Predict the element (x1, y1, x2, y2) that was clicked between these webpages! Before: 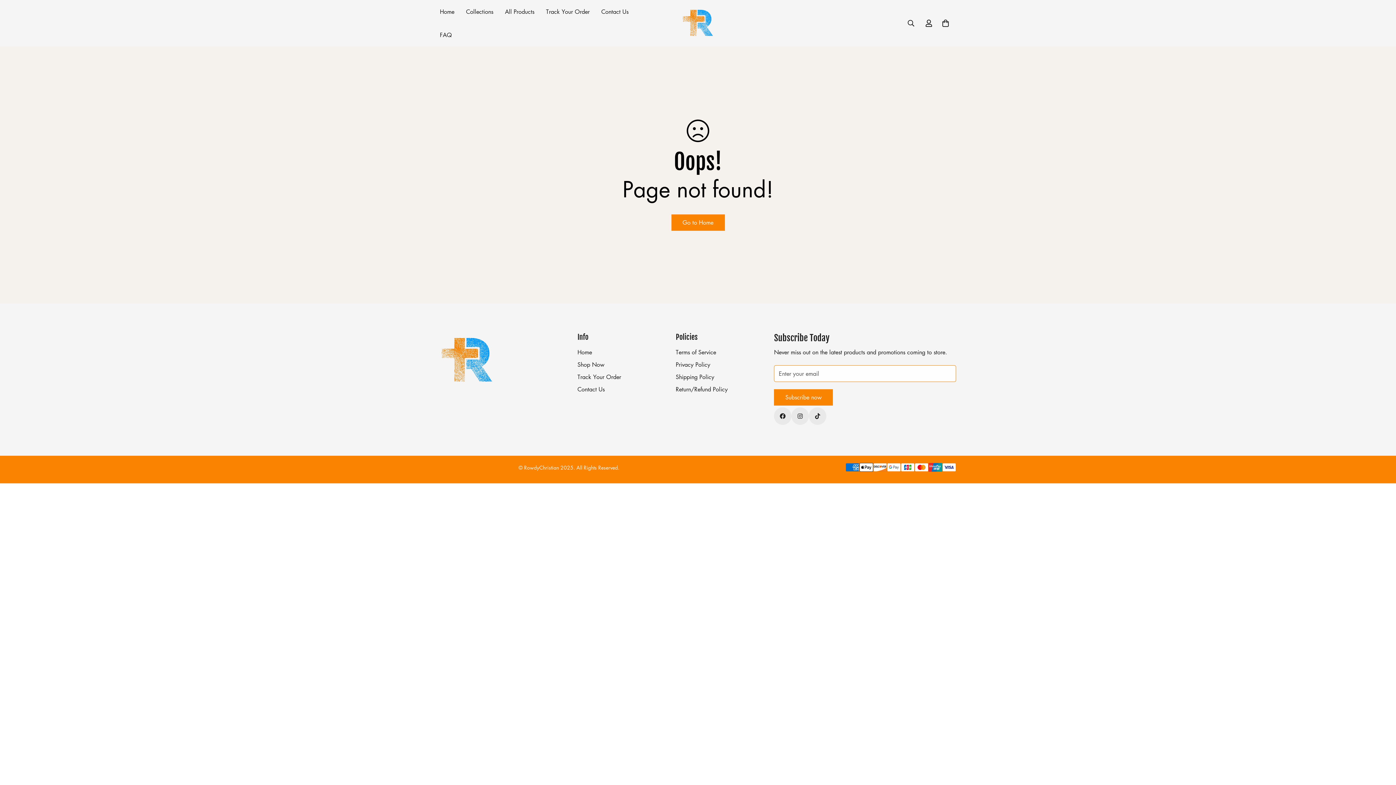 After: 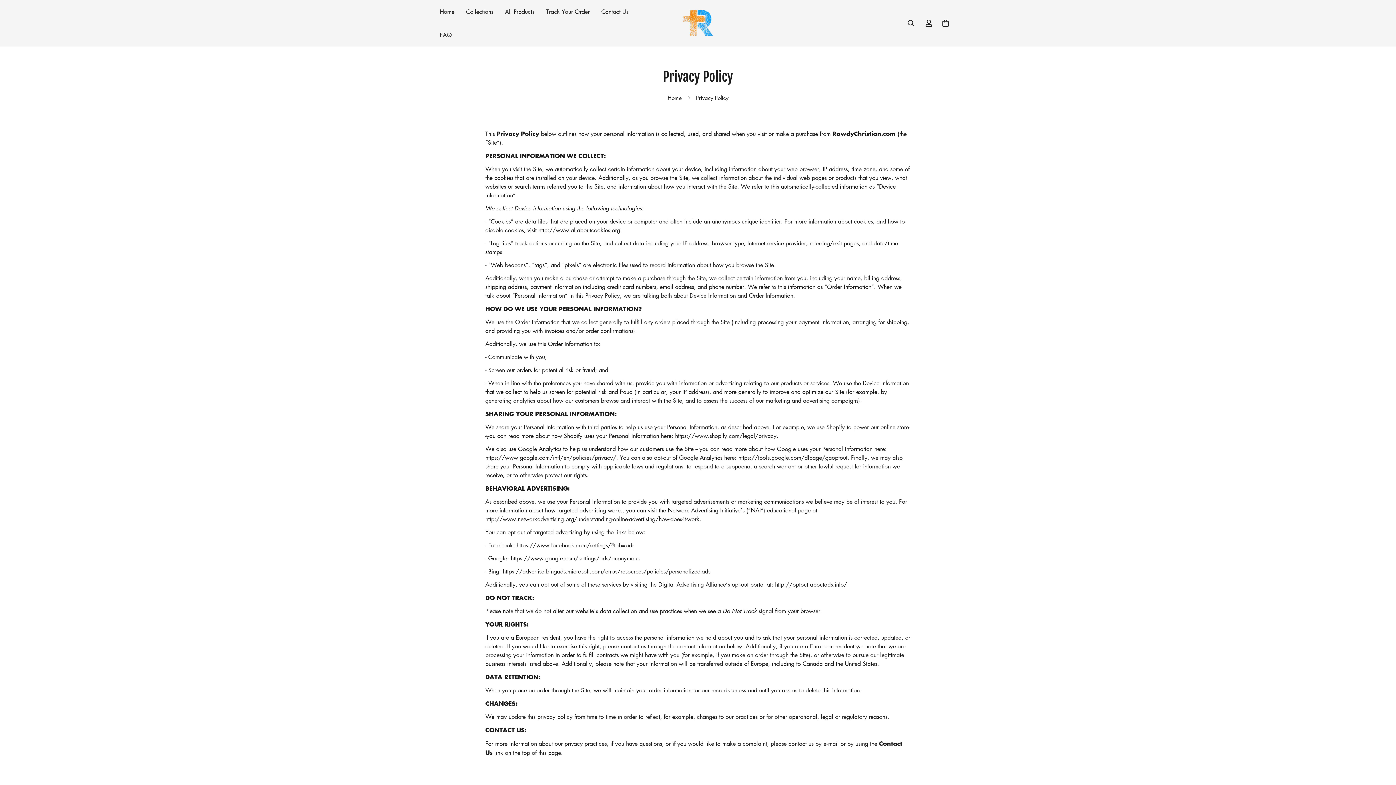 Action: label: Privacy Policy bbox: (675, 360, 710, 368)